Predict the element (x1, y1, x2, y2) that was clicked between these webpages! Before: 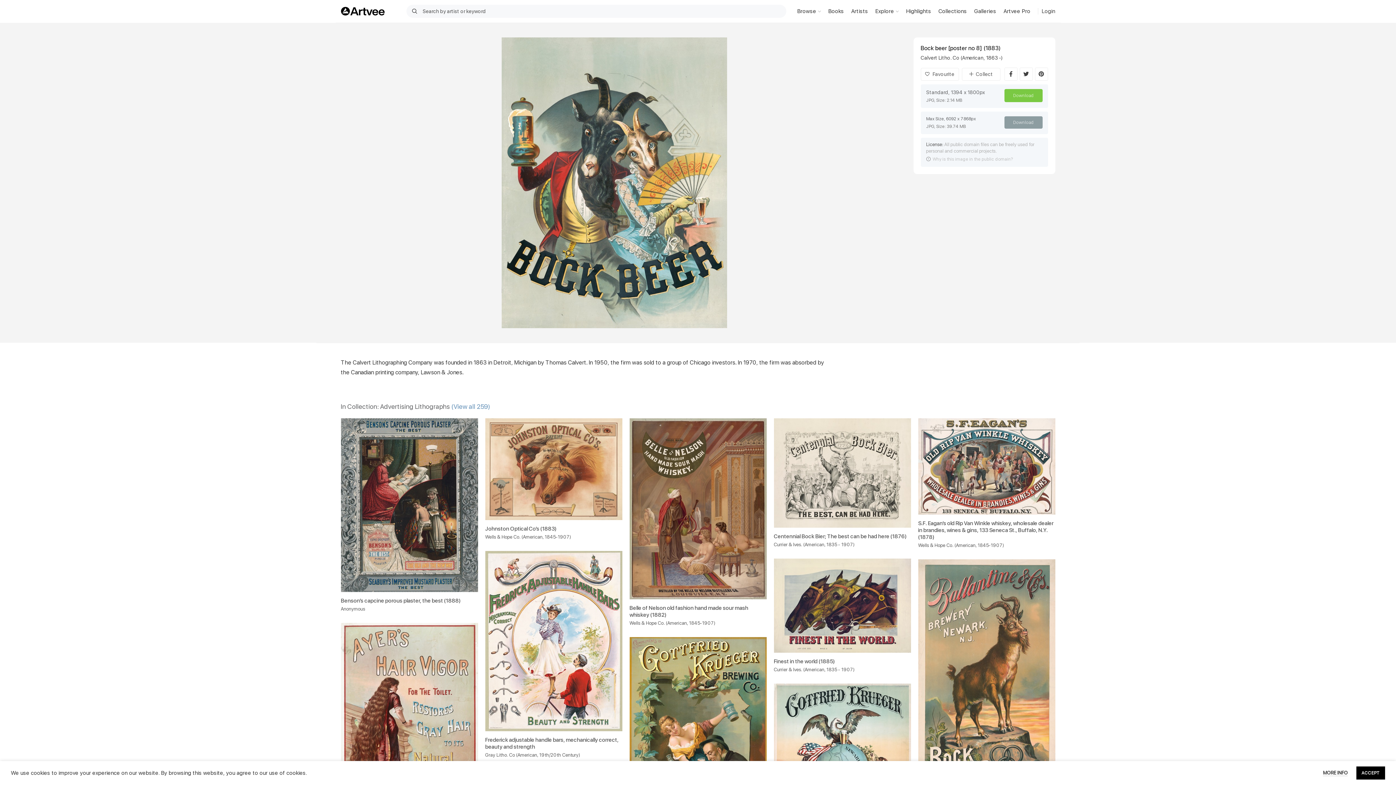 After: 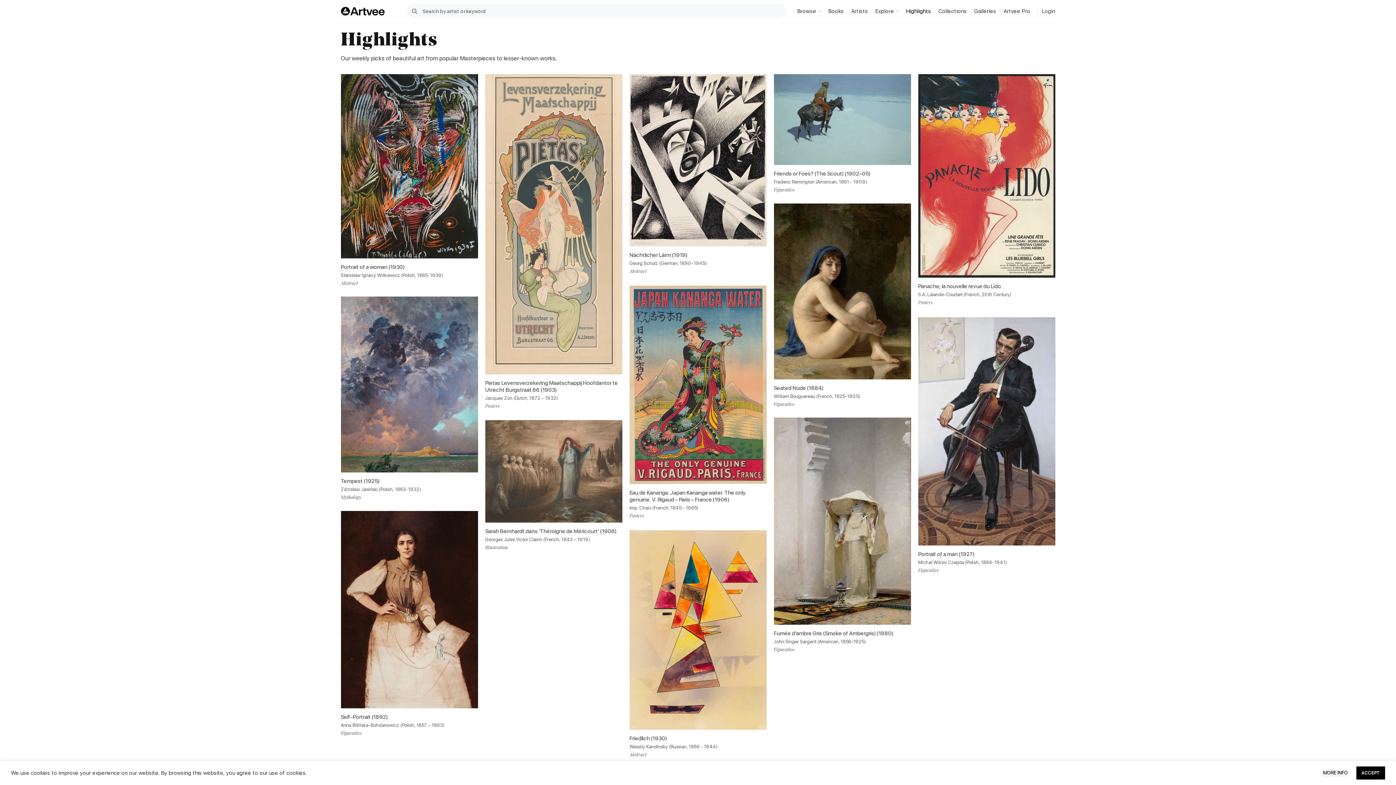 Action: bbox: (902, 4, 935, 18) label: Highlights